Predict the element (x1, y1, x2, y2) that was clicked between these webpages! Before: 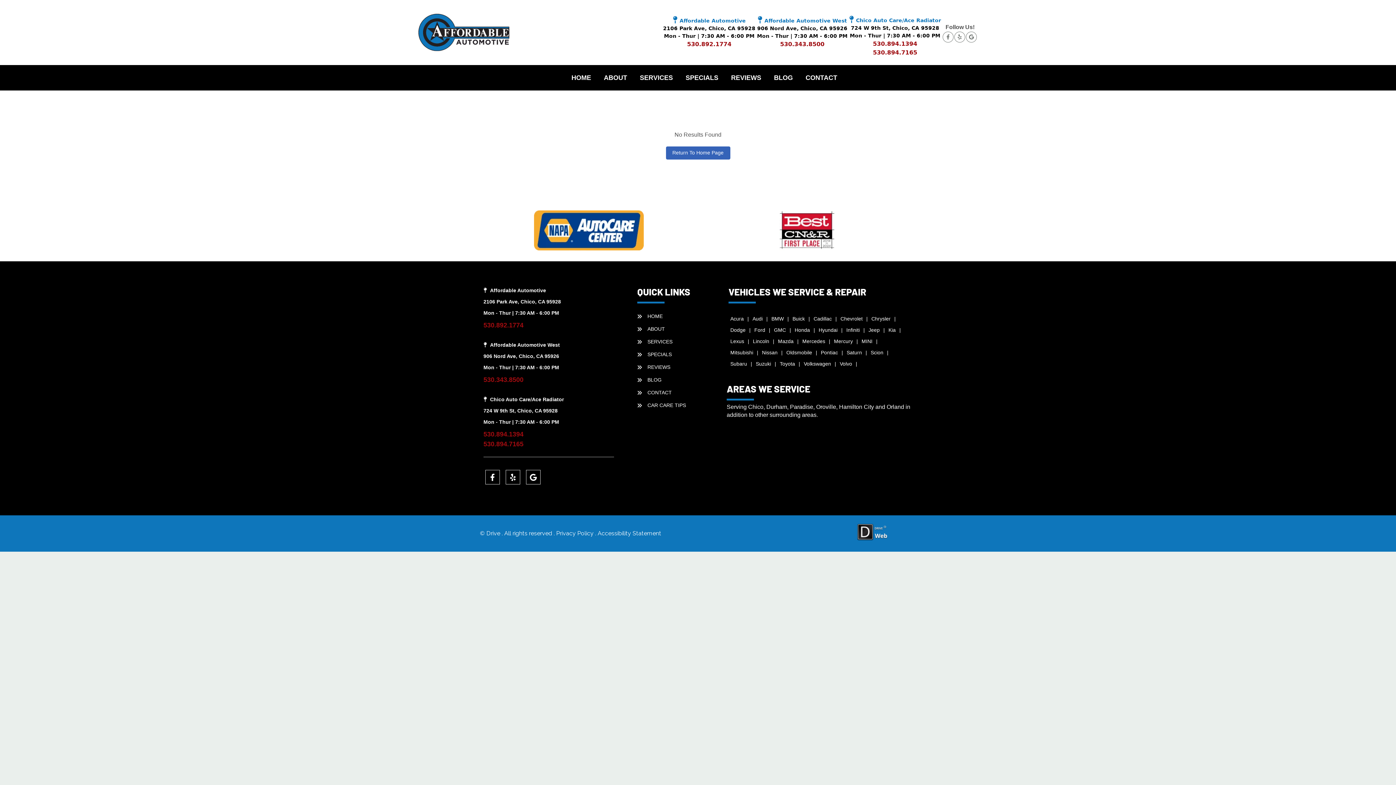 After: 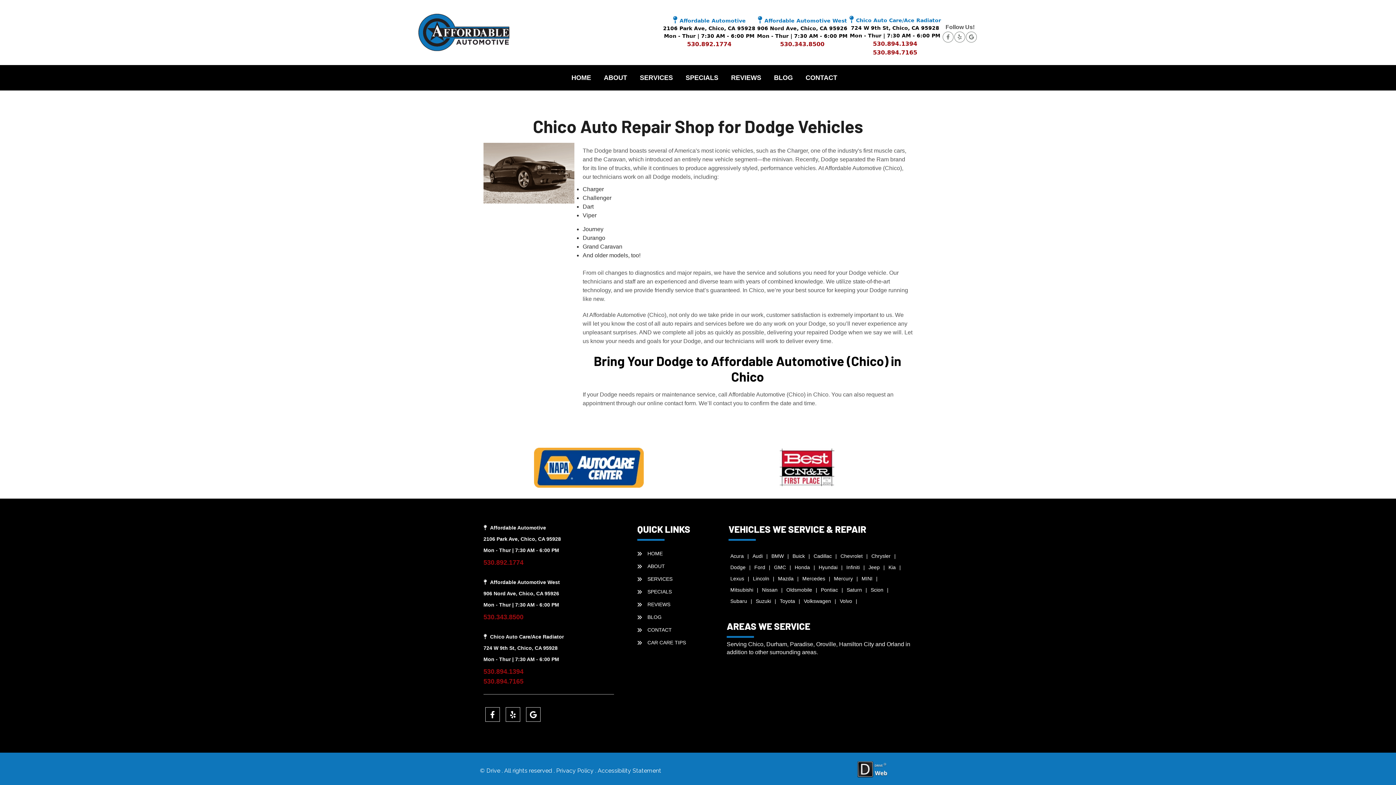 Action: bbox: (730, 326, 745, 334) label: Dodge